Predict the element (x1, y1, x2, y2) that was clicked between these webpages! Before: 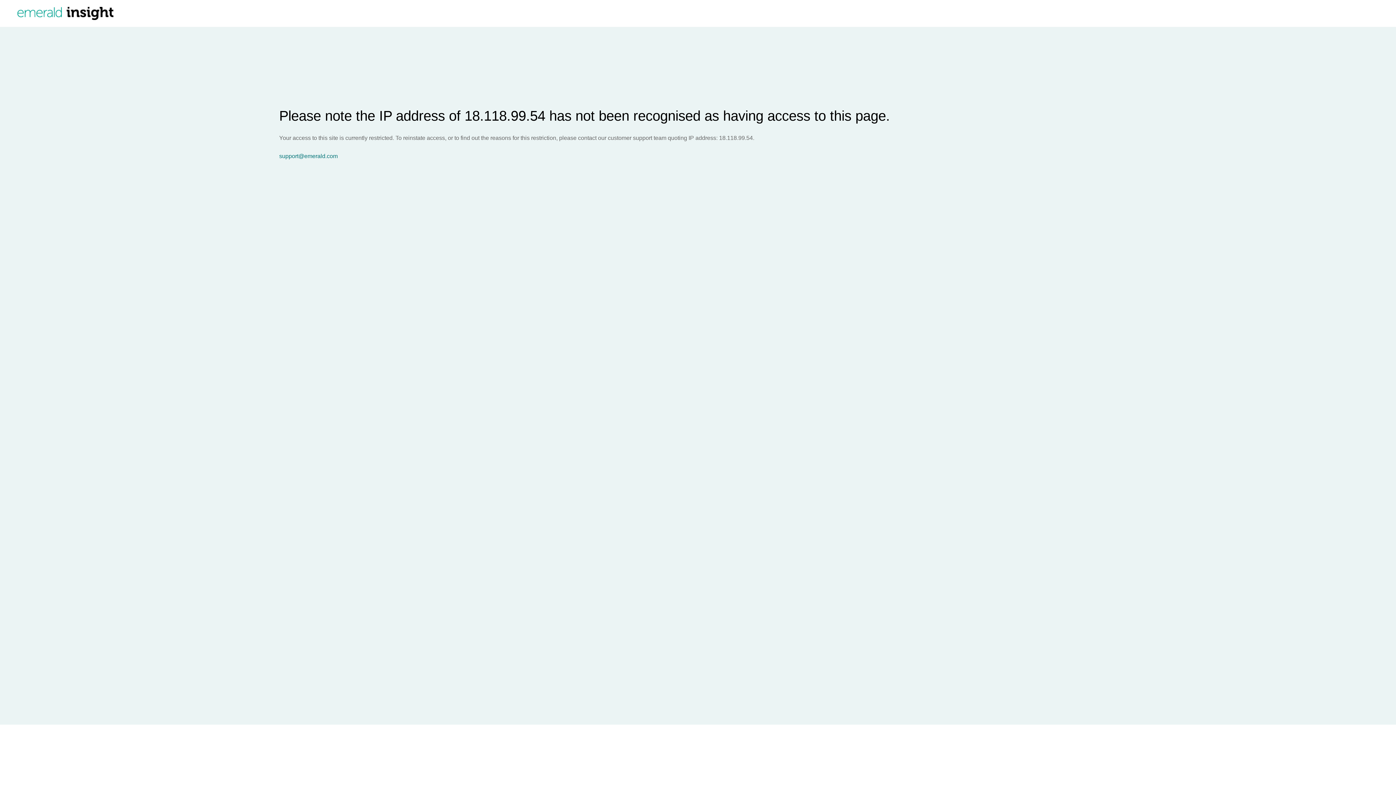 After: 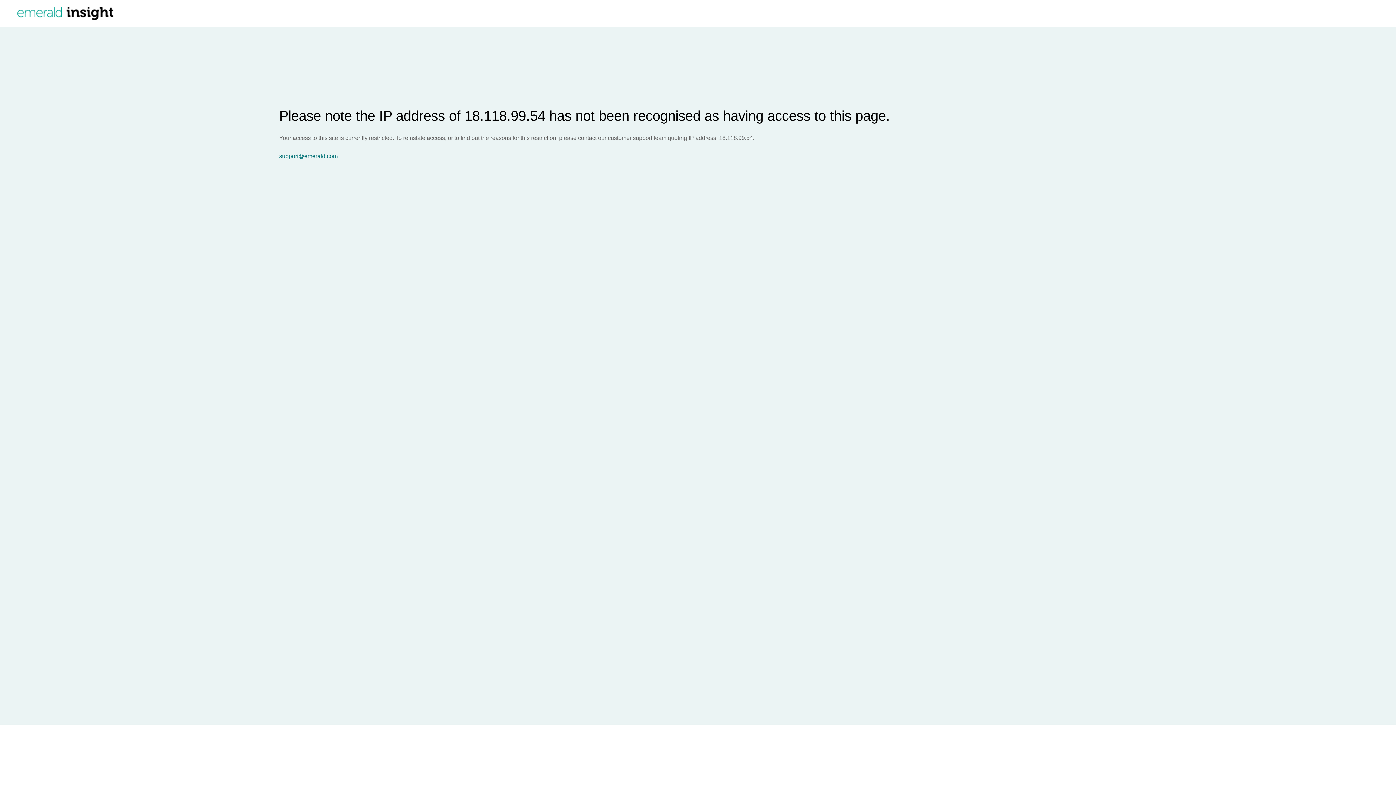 Action: label: support@emerald.com bbox: (279, 153, 1396, 159)